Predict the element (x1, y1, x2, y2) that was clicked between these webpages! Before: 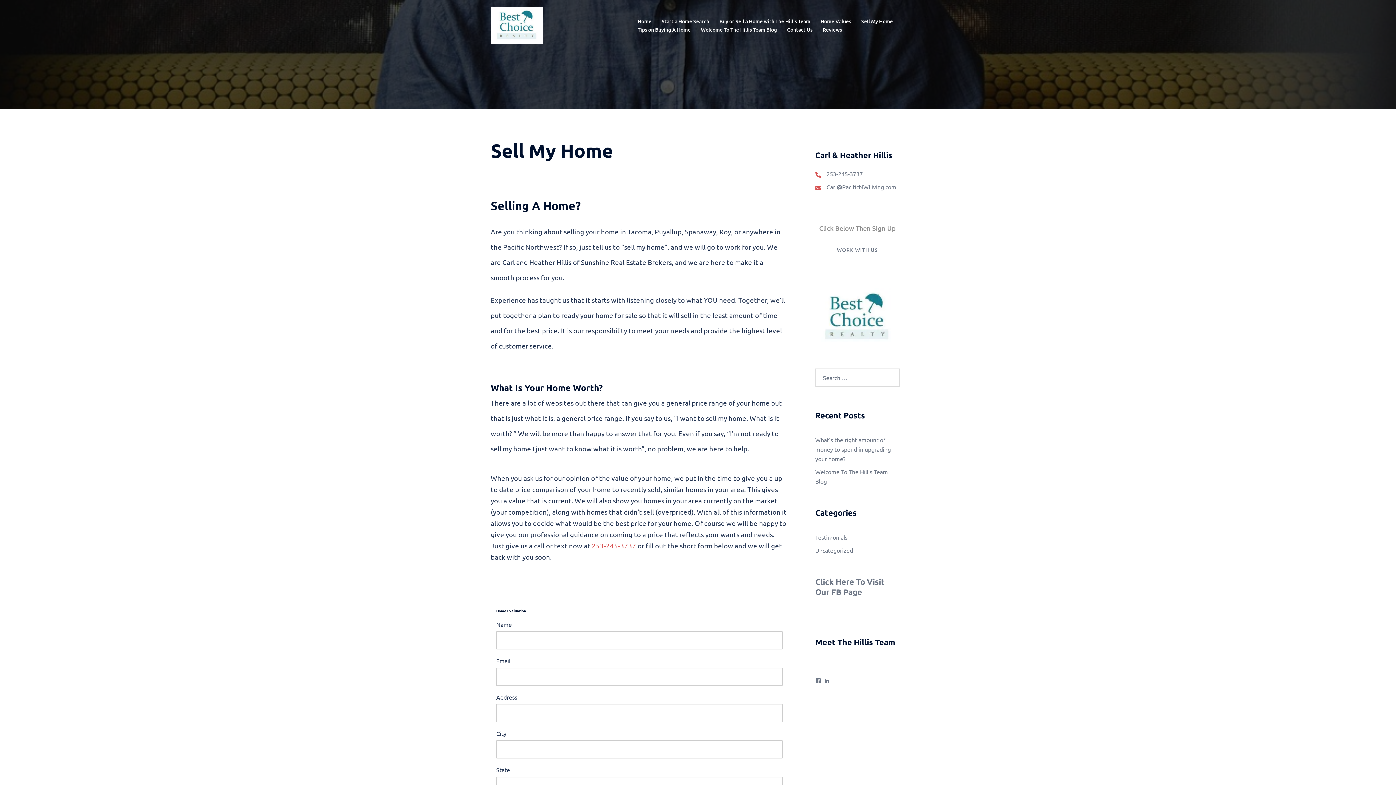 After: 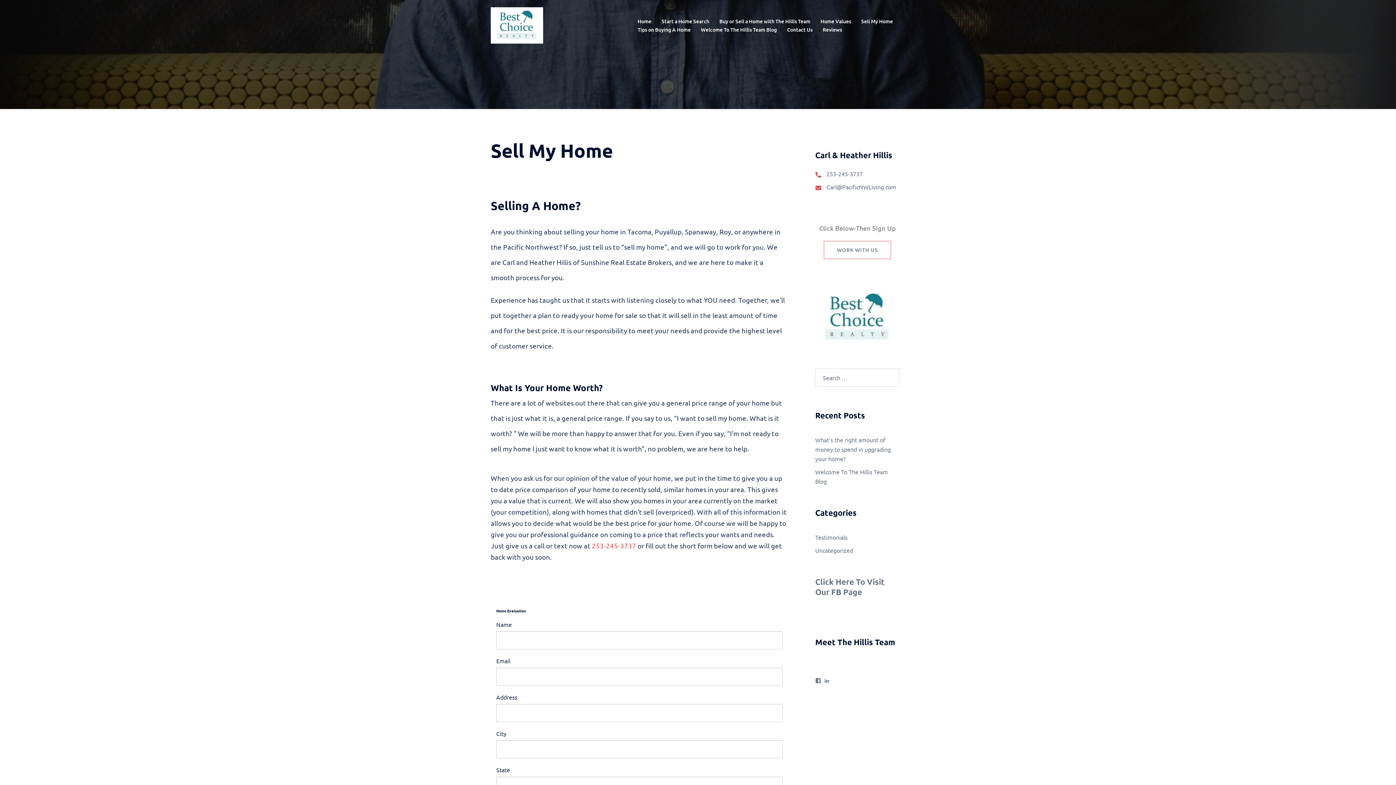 Action: bbox: (824, 678, 830, 684) label: View Carl-Hillis-RealEstateBroker’s profile on LinkedIn